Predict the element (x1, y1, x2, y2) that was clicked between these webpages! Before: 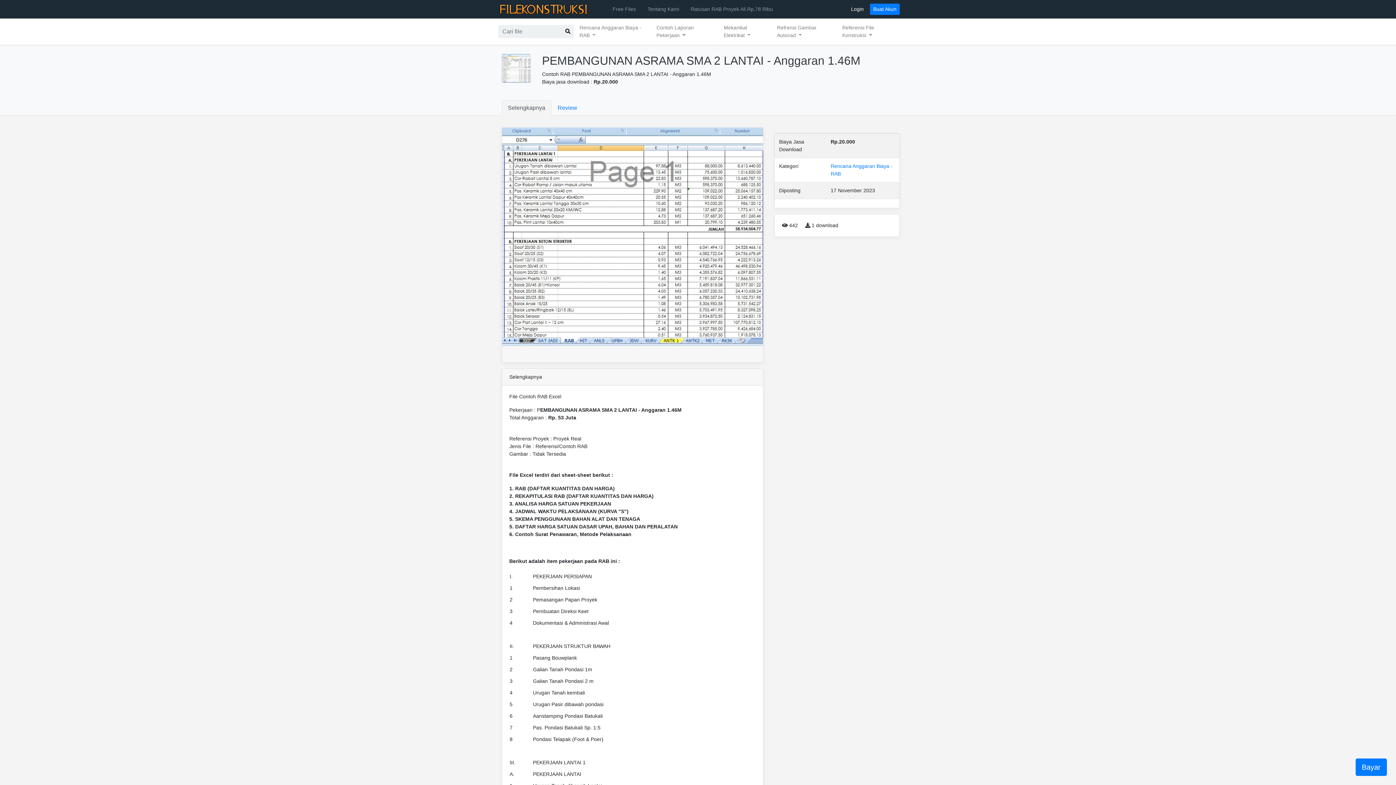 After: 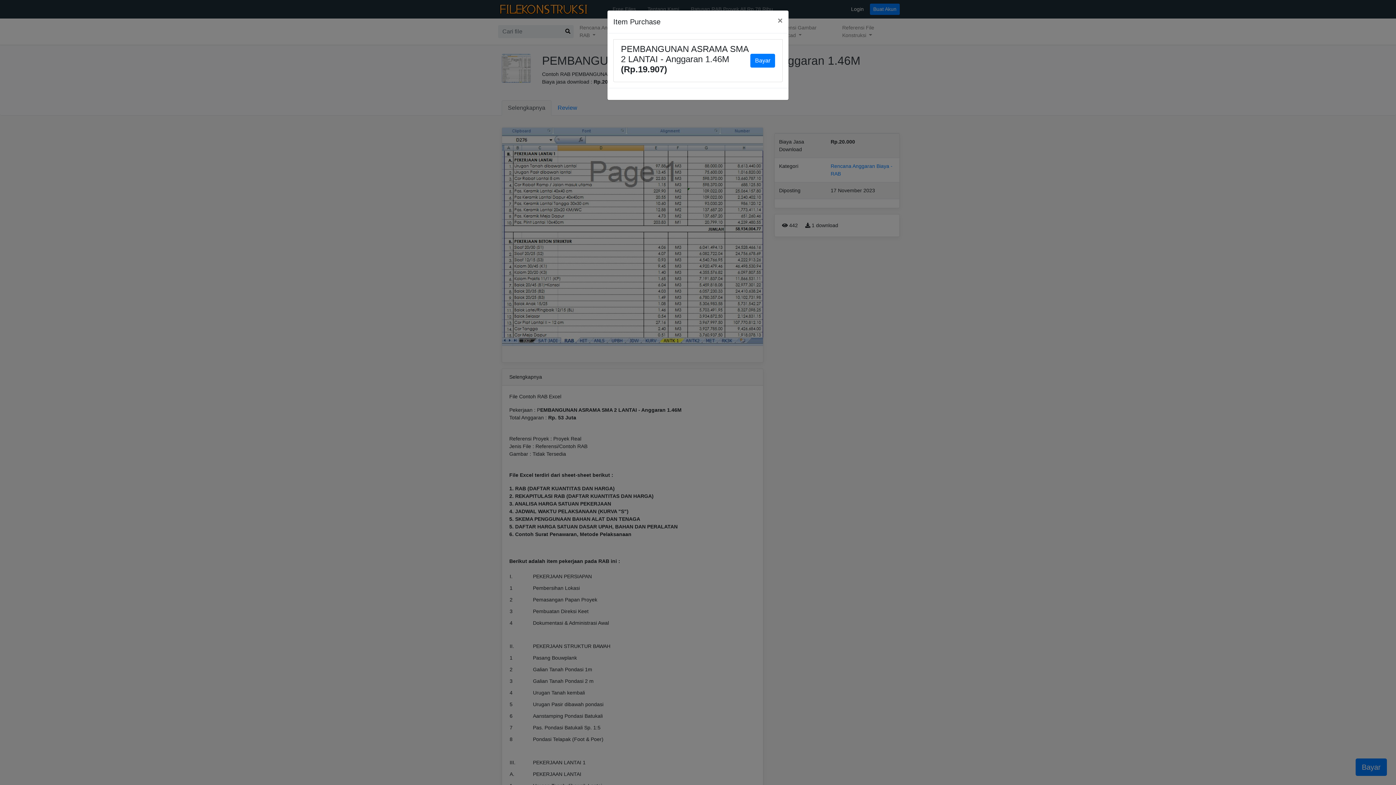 Action: label: Bayar bbox: (1356, 758, 1387, 776)